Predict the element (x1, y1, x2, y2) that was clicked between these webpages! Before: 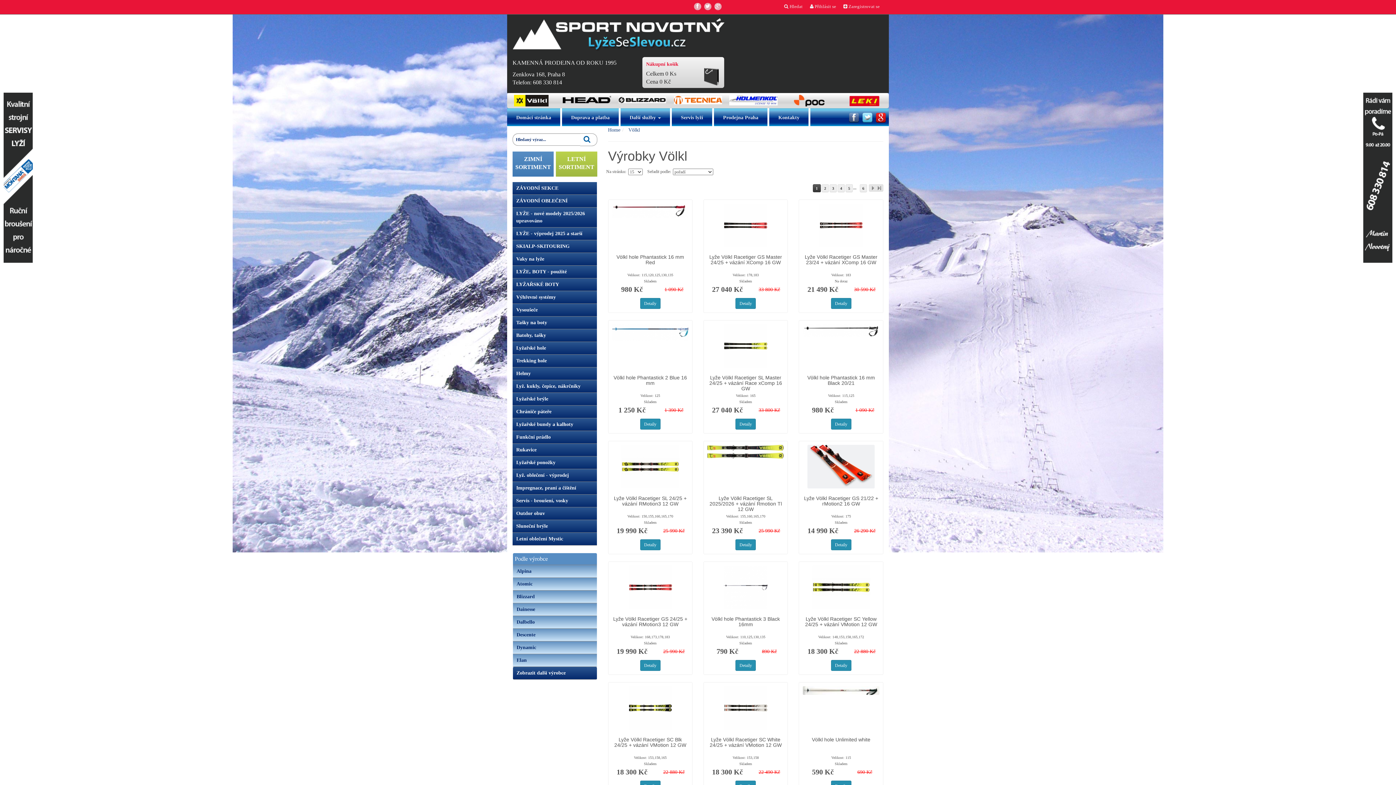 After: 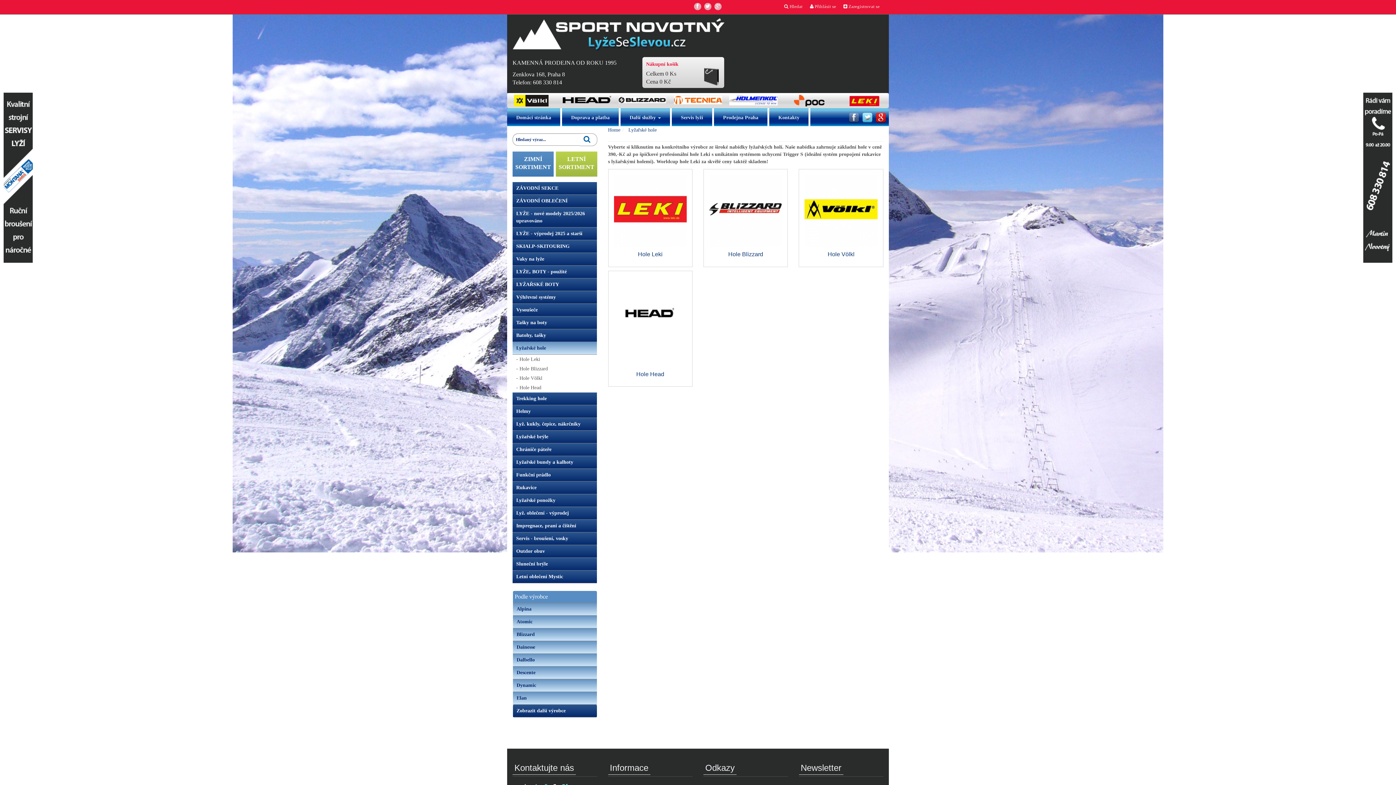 Action: bbox: (512, 342, 597, 354) label: Lyžařské hole